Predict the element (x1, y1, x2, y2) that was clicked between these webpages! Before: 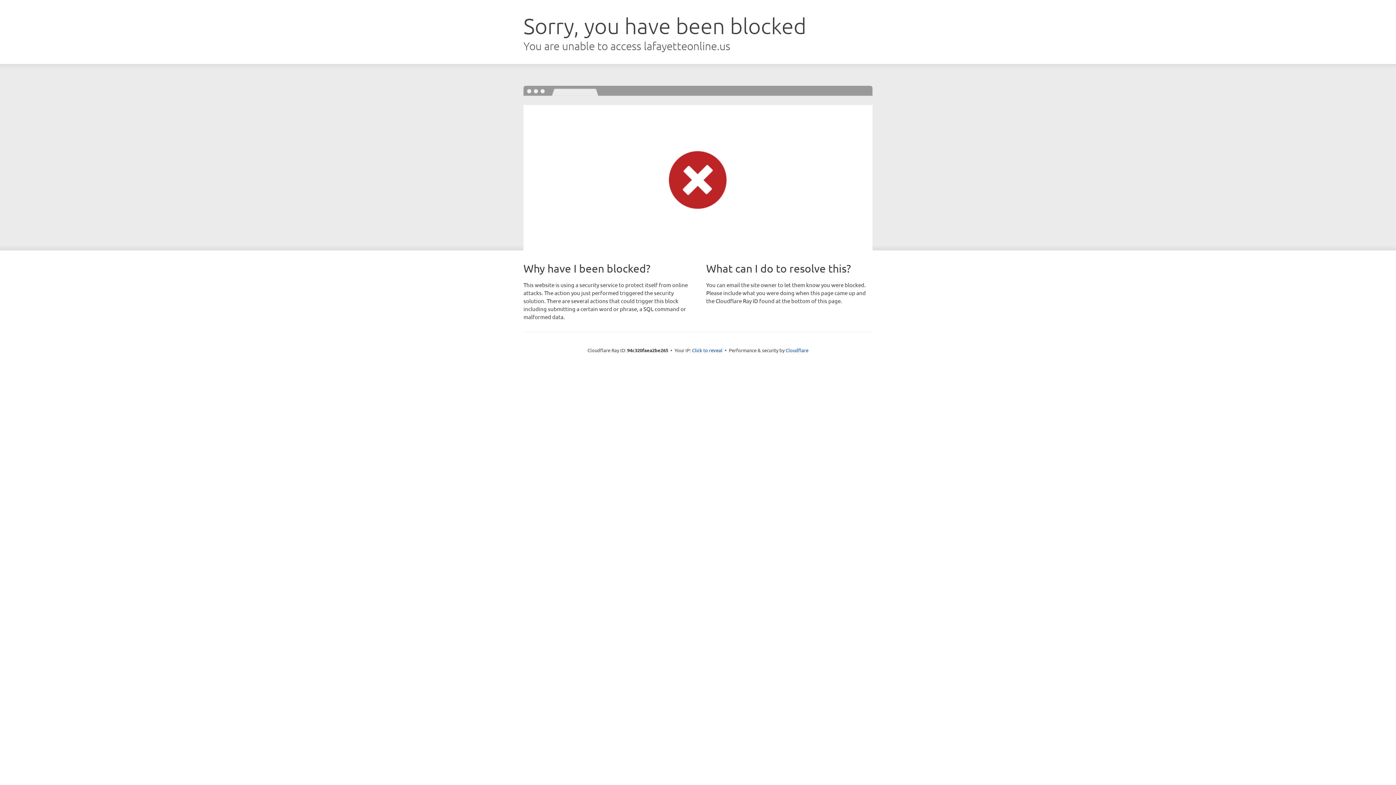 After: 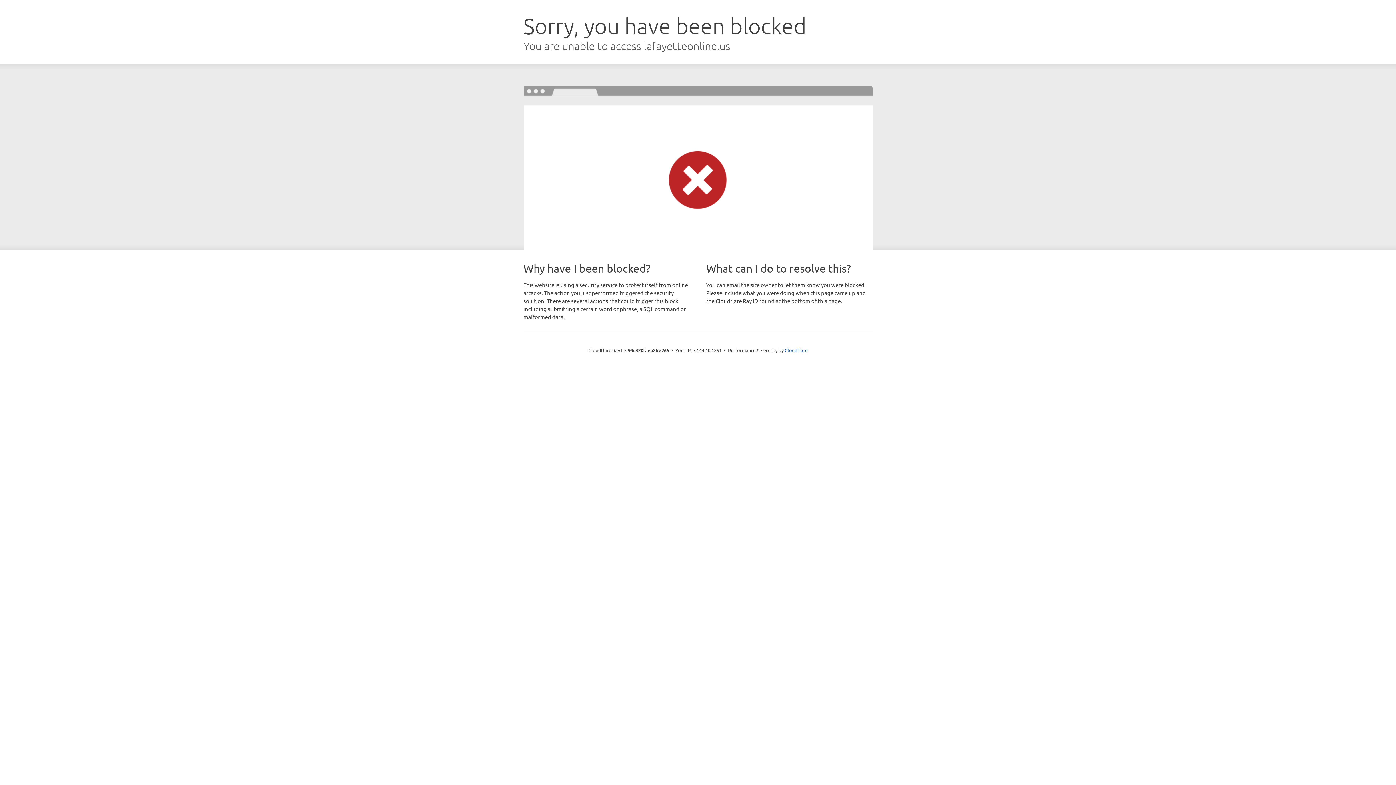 Action: label: Click to reveal bbox: (692, 346, 722, 353)